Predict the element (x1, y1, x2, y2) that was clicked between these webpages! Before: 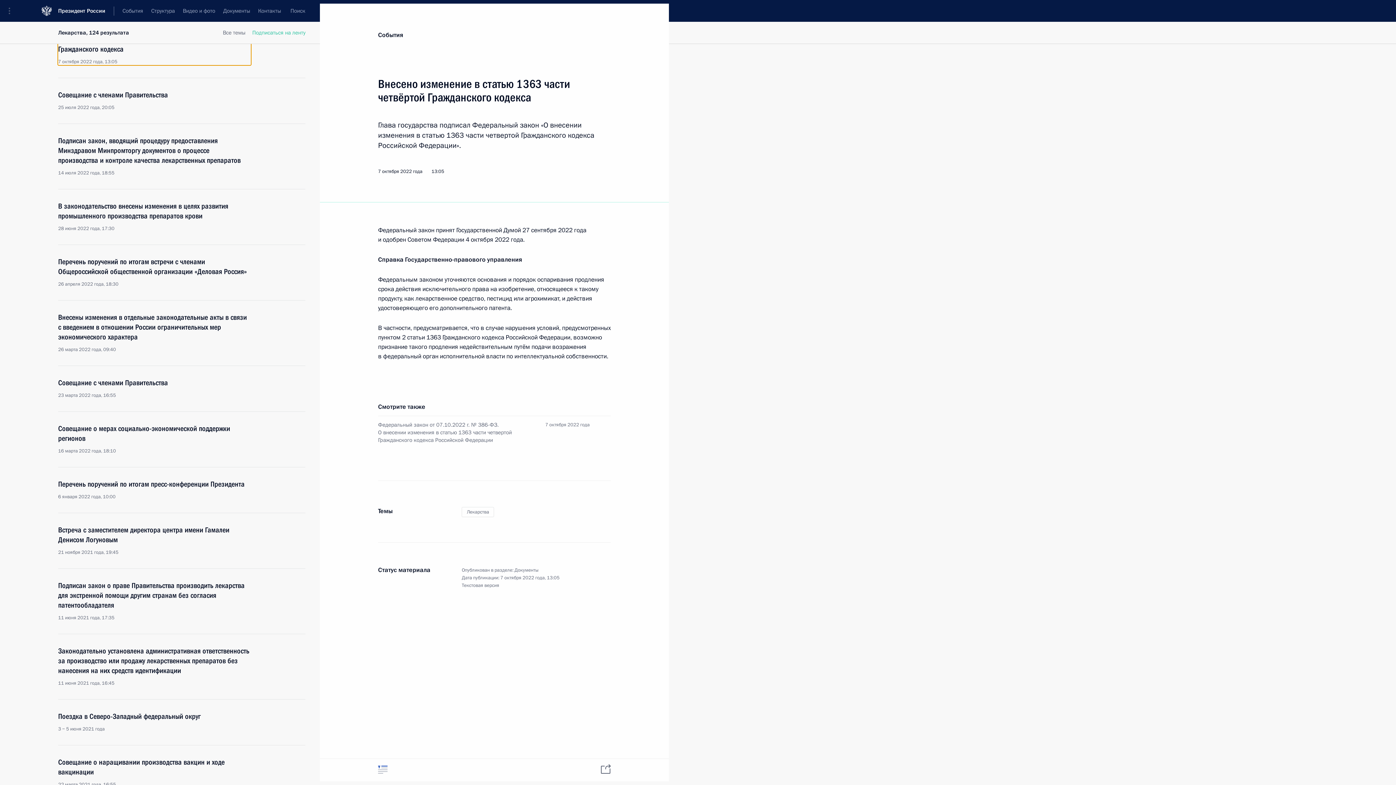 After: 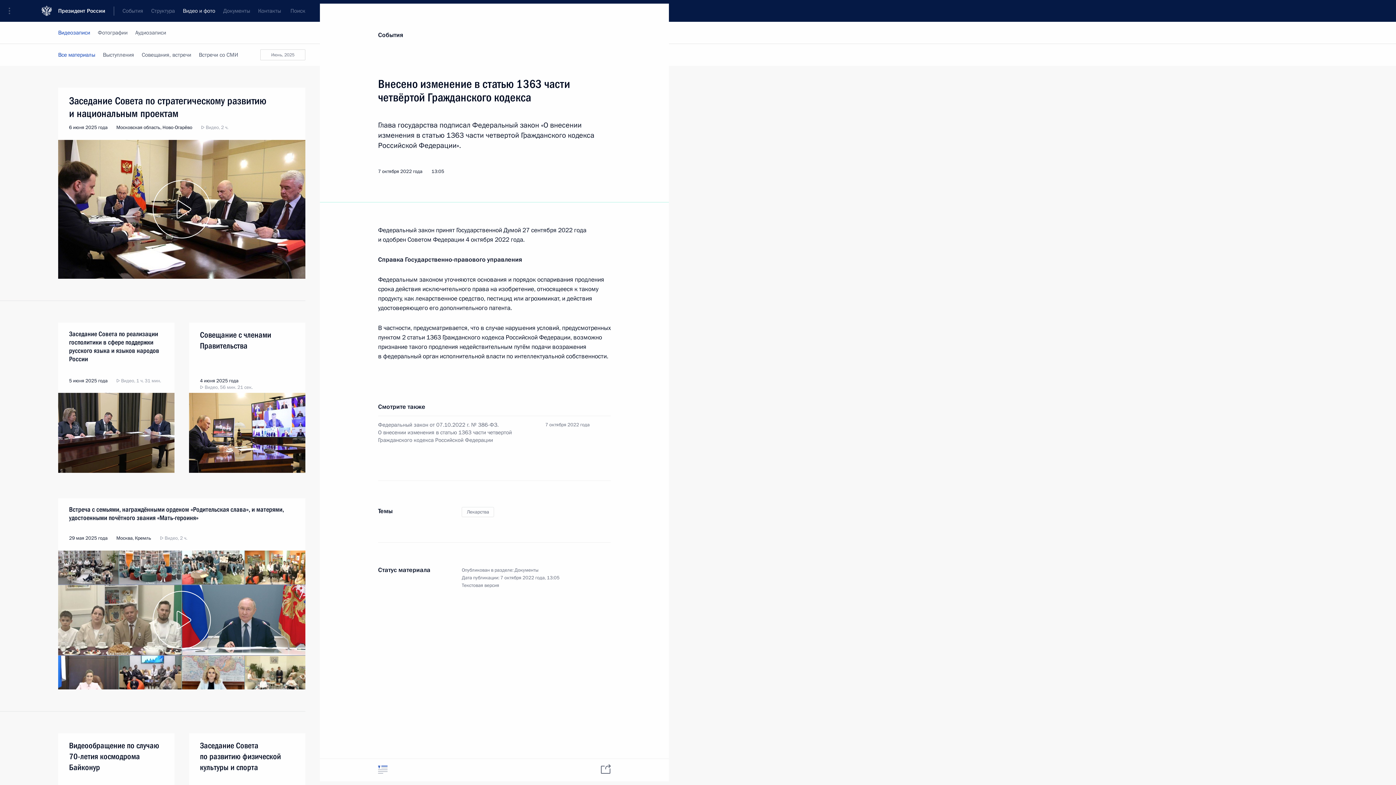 Action: label: Видео и фото bbox: (178, 0, 219, 21)